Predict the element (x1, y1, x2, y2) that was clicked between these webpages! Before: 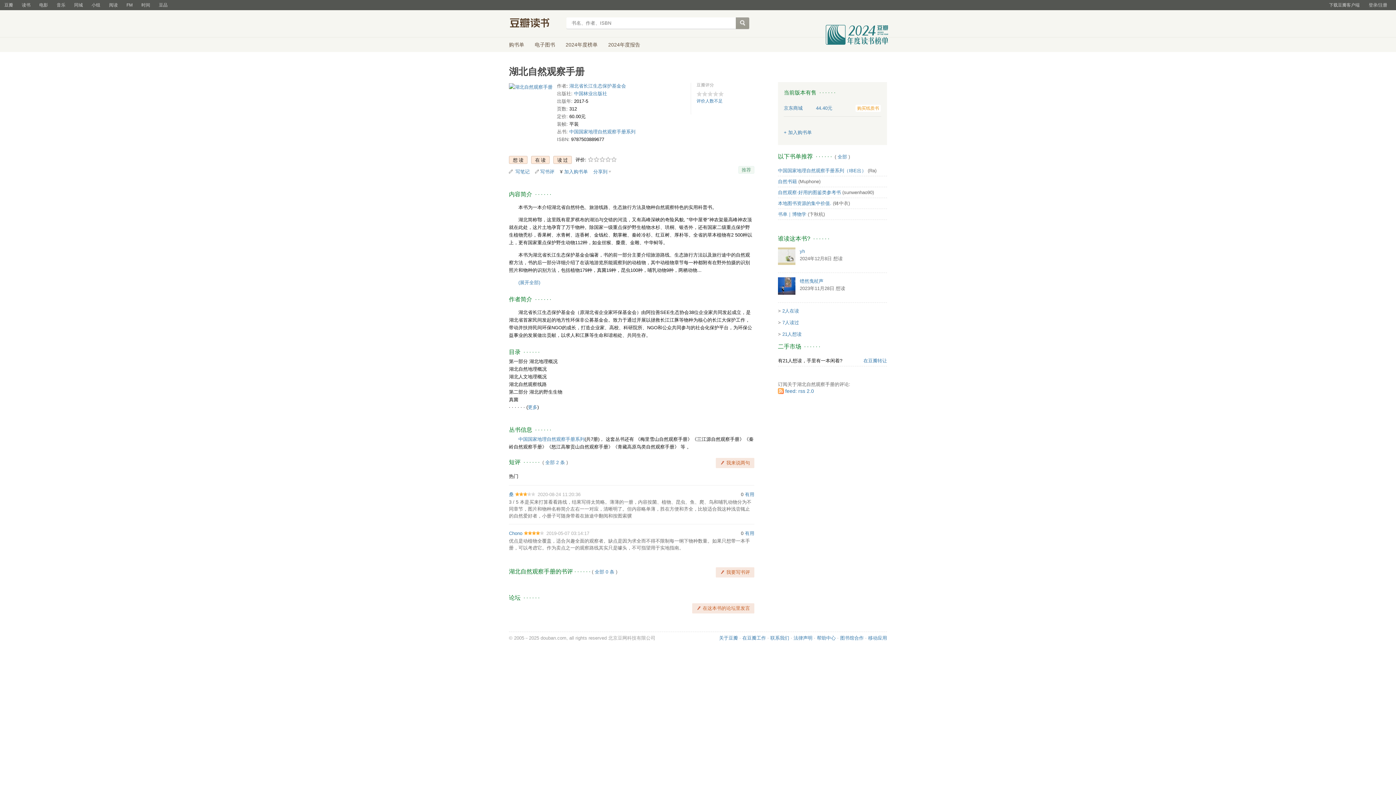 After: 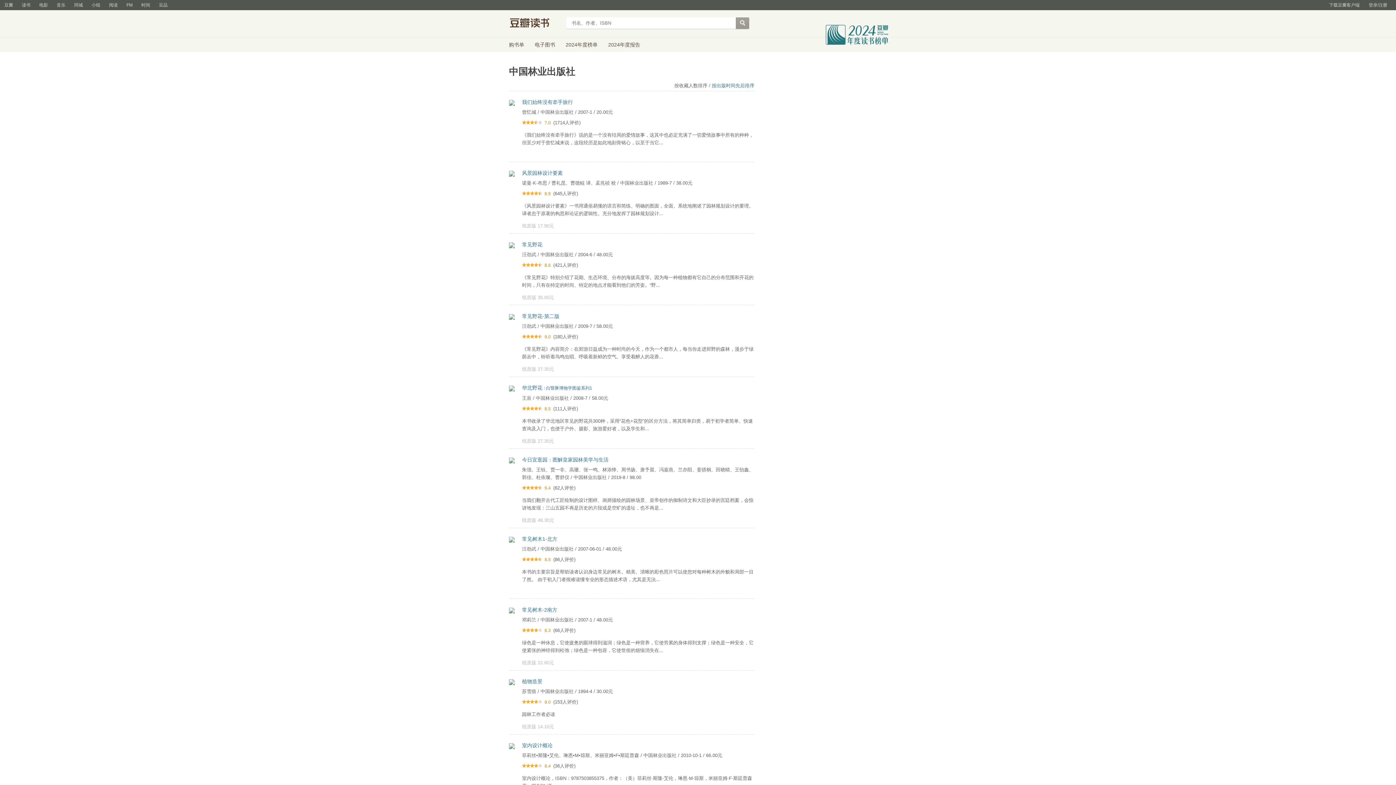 Action: label: 中国林业出版社 bbox: (574, 90, 607, 96)